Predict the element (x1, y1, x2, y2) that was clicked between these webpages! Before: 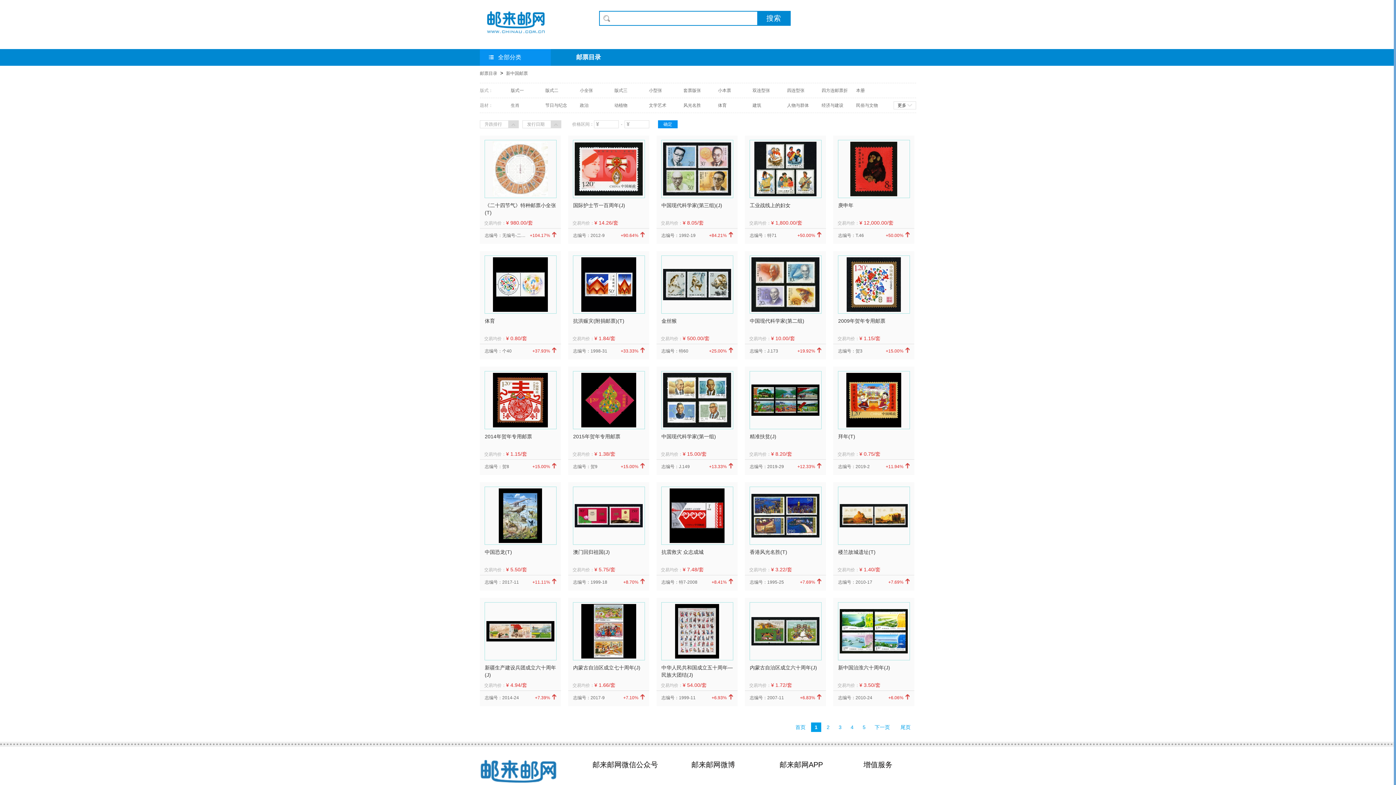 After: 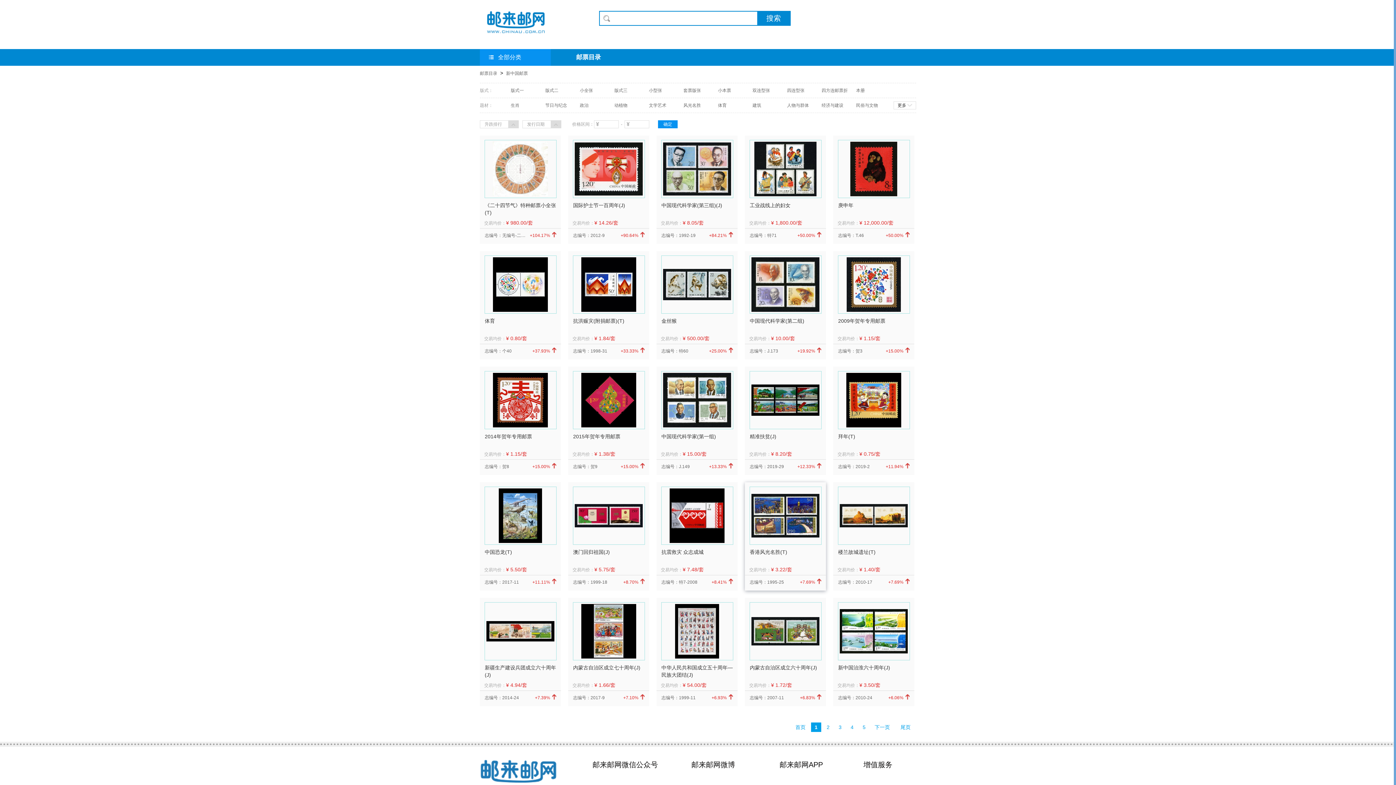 Action: bbox: (749, 486, 821, 545)